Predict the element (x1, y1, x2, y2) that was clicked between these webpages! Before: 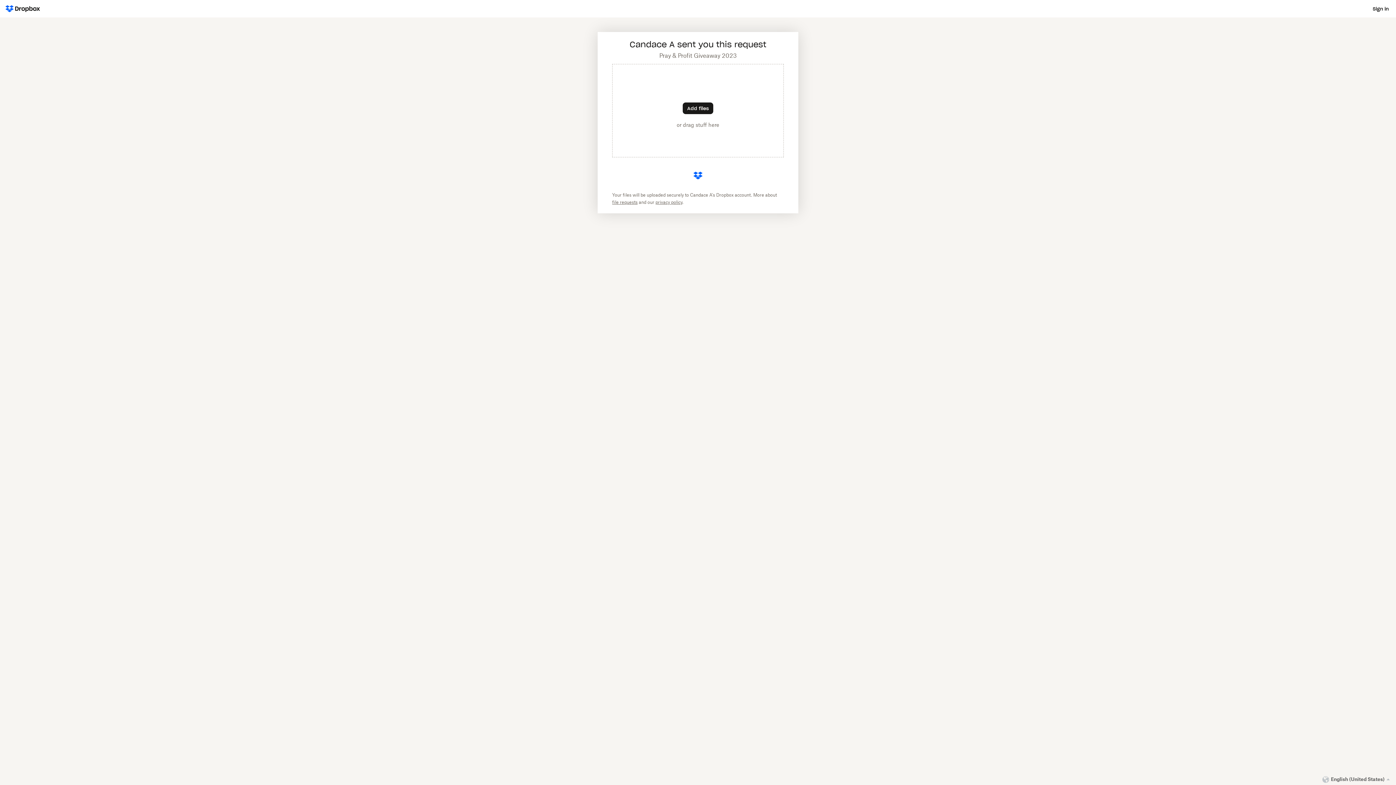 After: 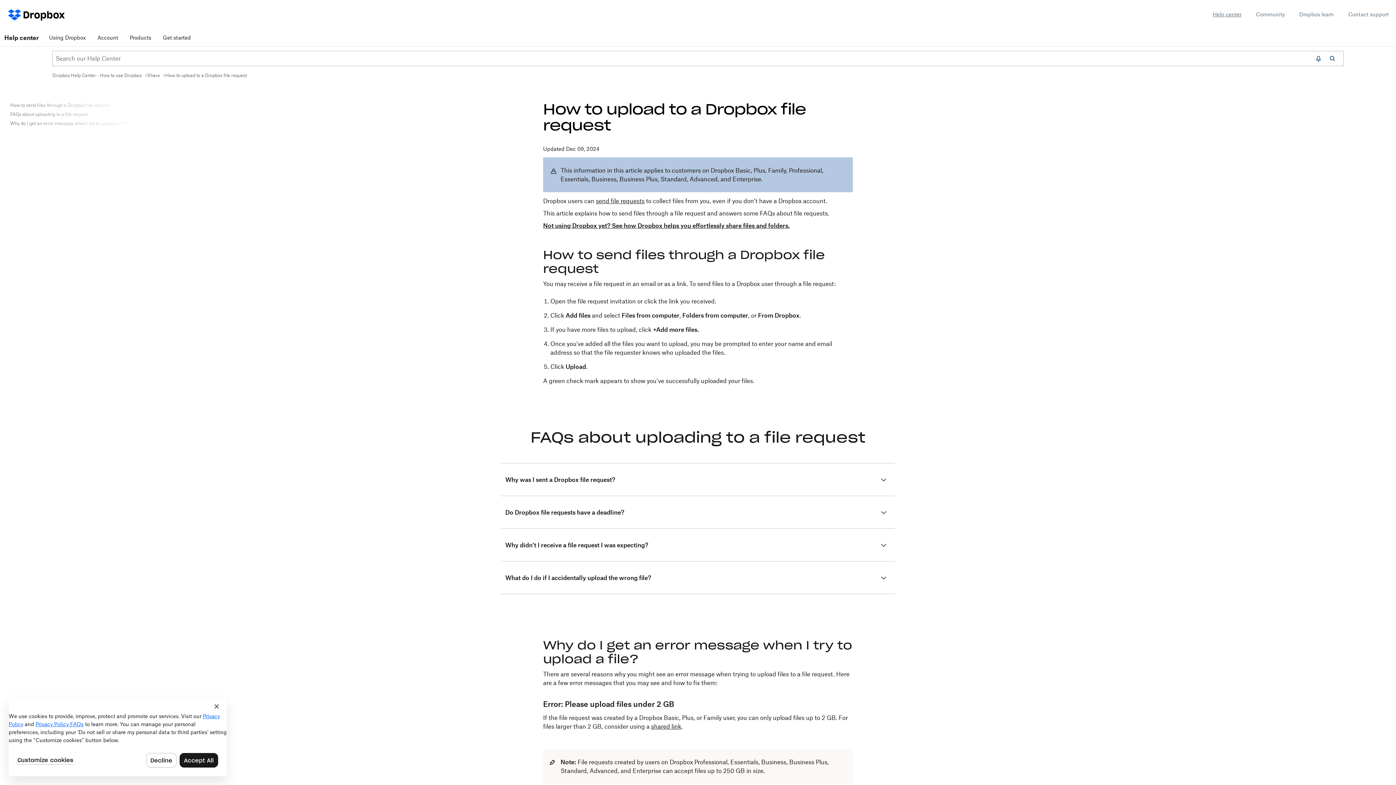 Action: label: file requests bbox: (612, 200, 637, 204)